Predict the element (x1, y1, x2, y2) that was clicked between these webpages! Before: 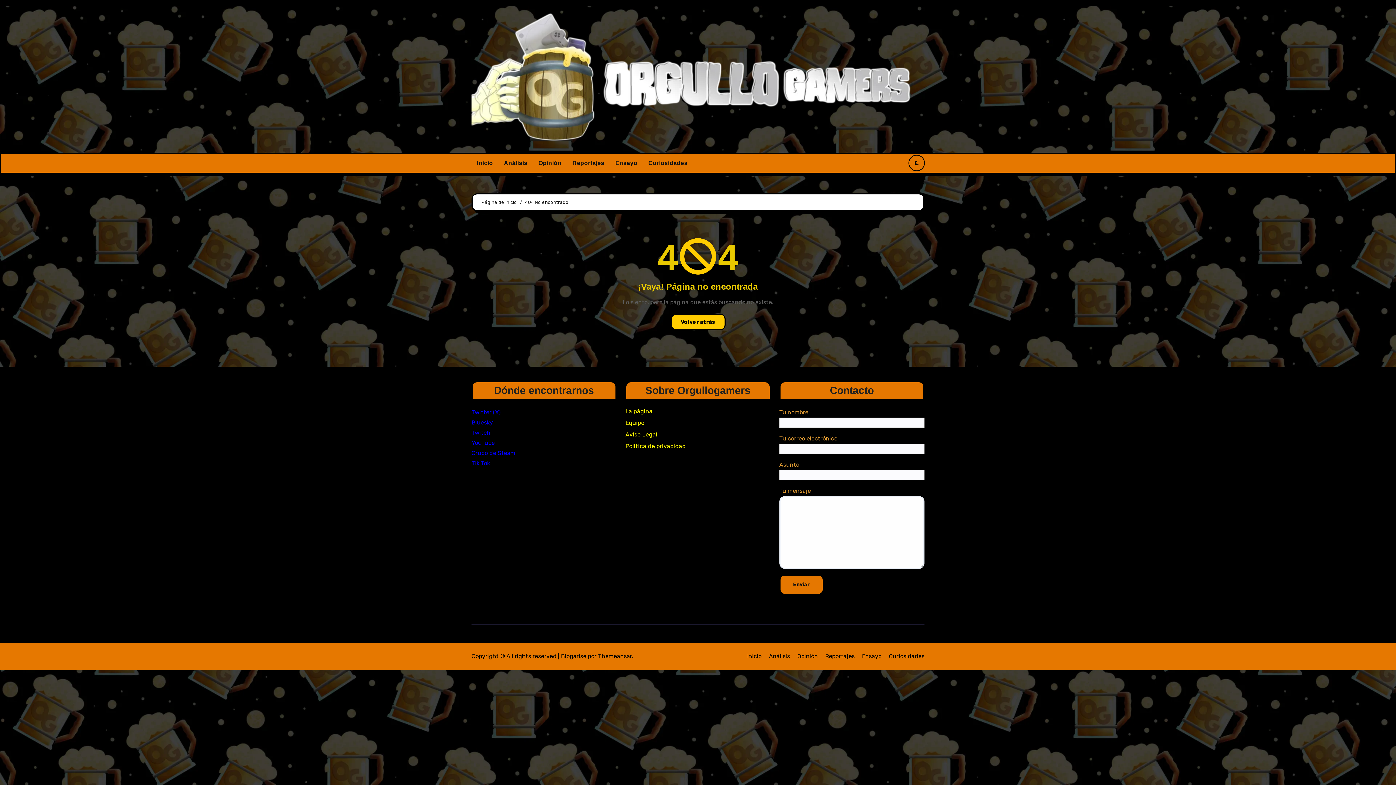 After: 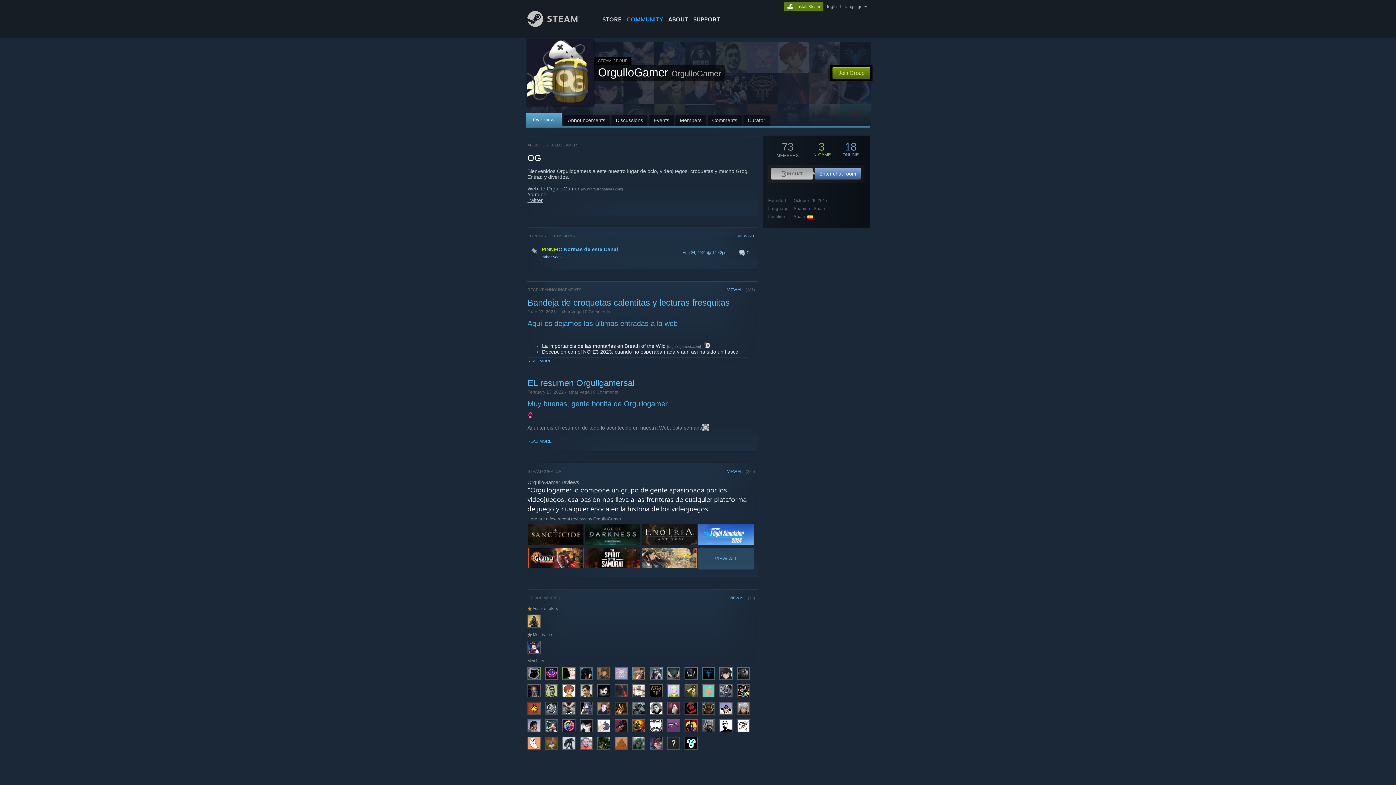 Action: label: Grupo de Steam bbox: (471, 449, 515, 456)